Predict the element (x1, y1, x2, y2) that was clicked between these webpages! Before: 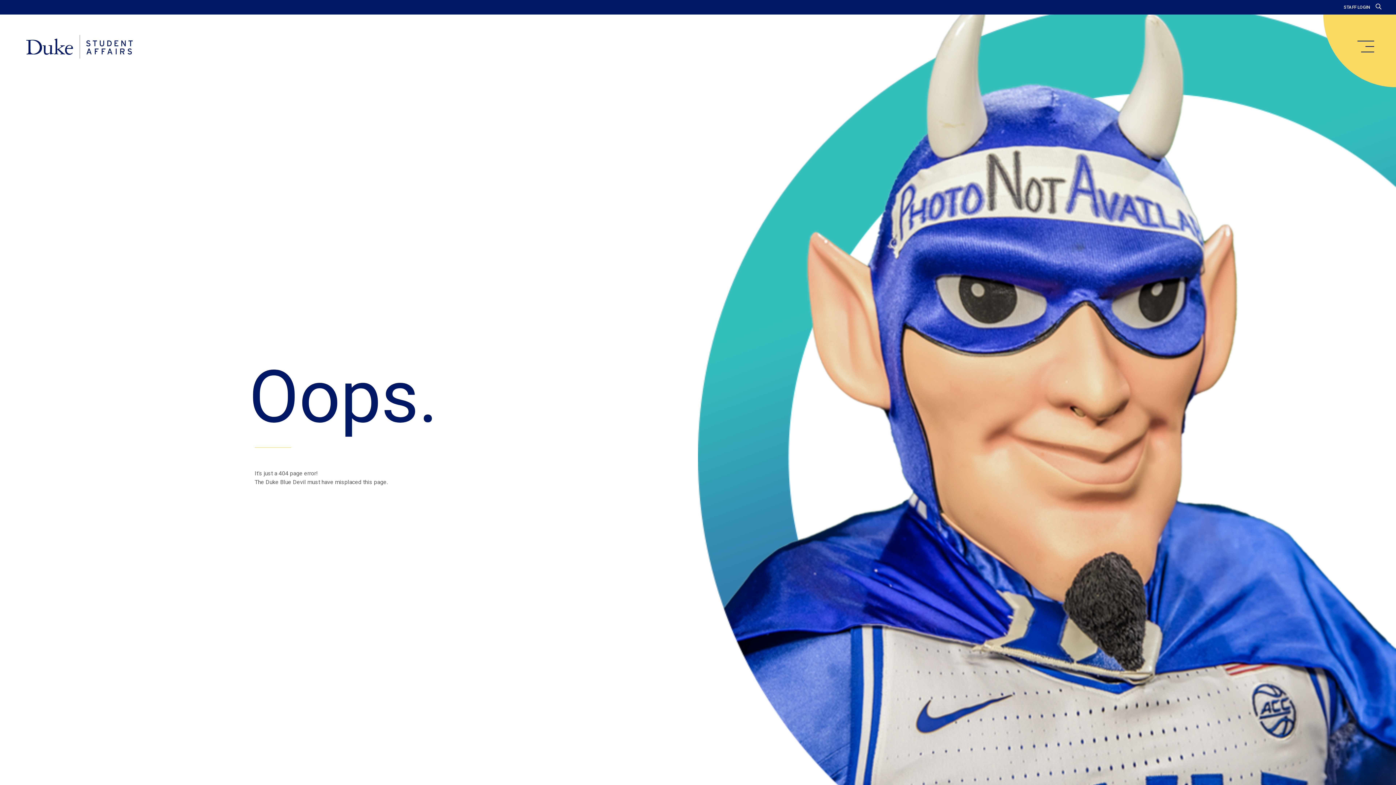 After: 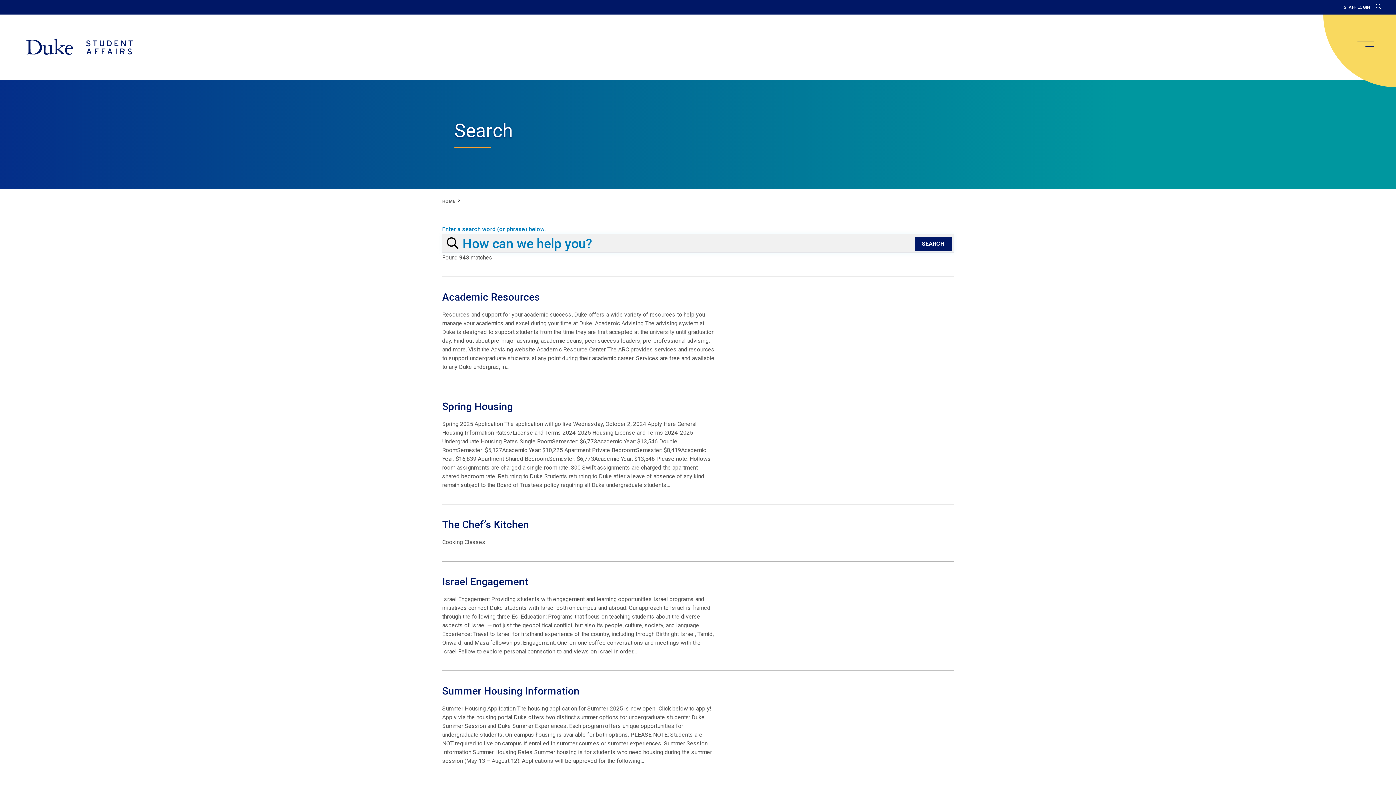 Action: bbox: (1376, 3, 1381, 10)